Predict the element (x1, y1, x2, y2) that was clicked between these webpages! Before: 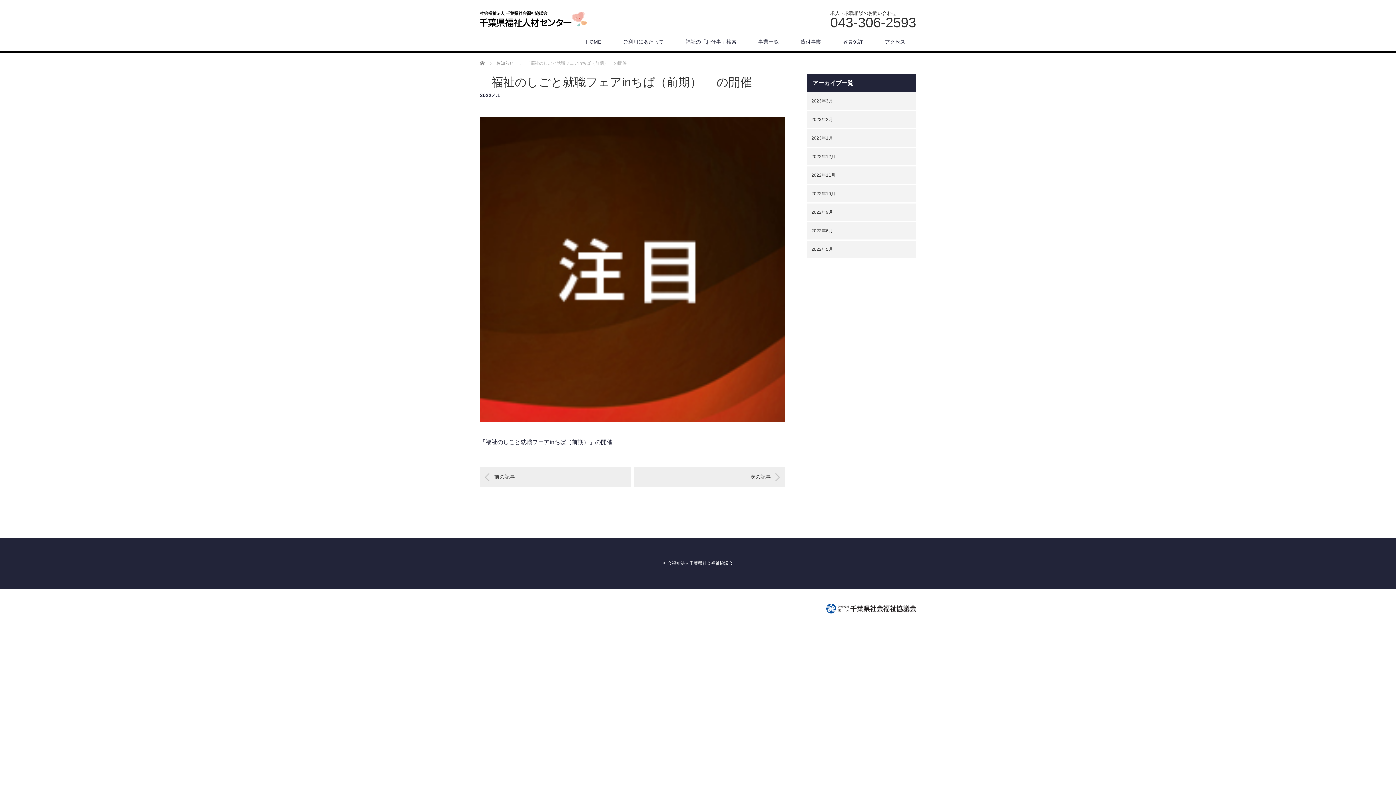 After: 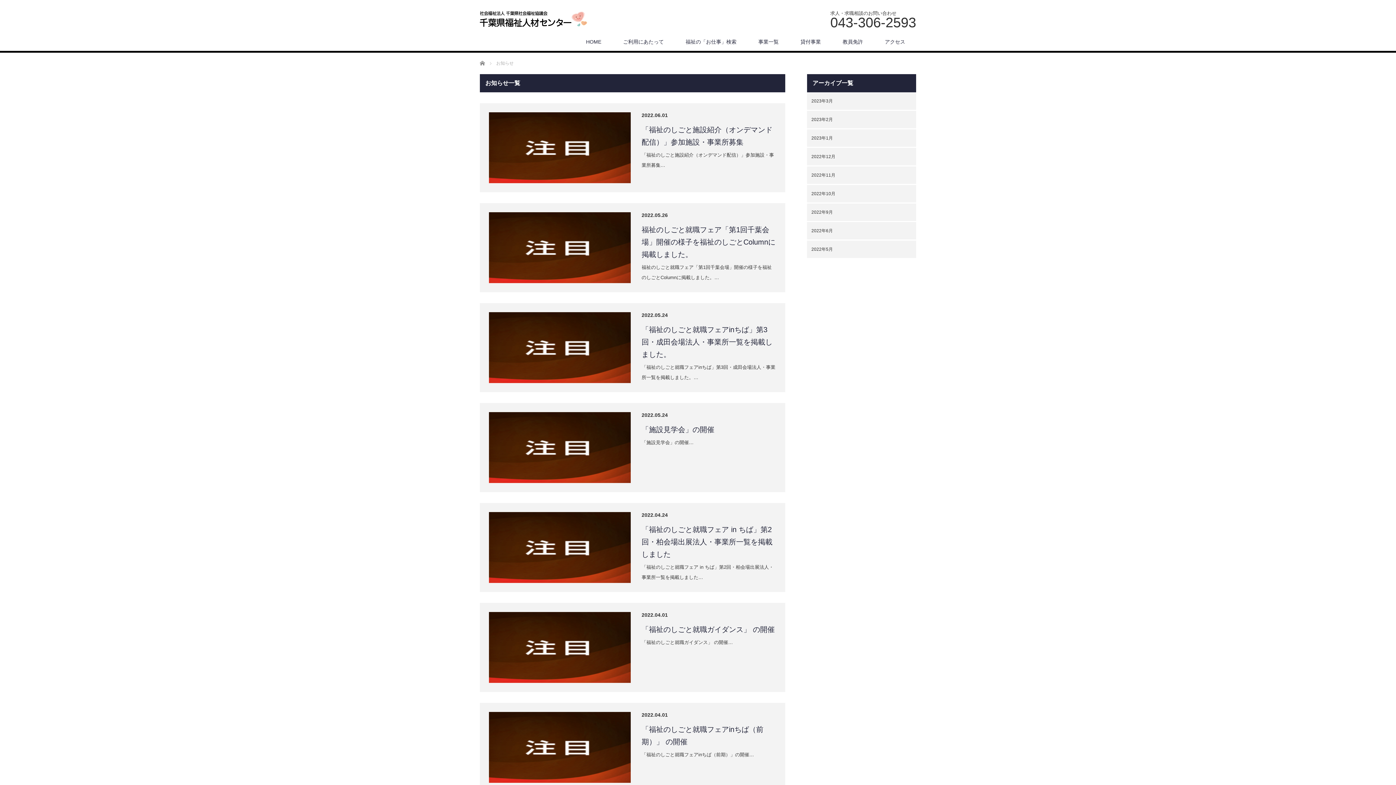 Action: bbox: (496, 60, 513, 65) label: お知らせ